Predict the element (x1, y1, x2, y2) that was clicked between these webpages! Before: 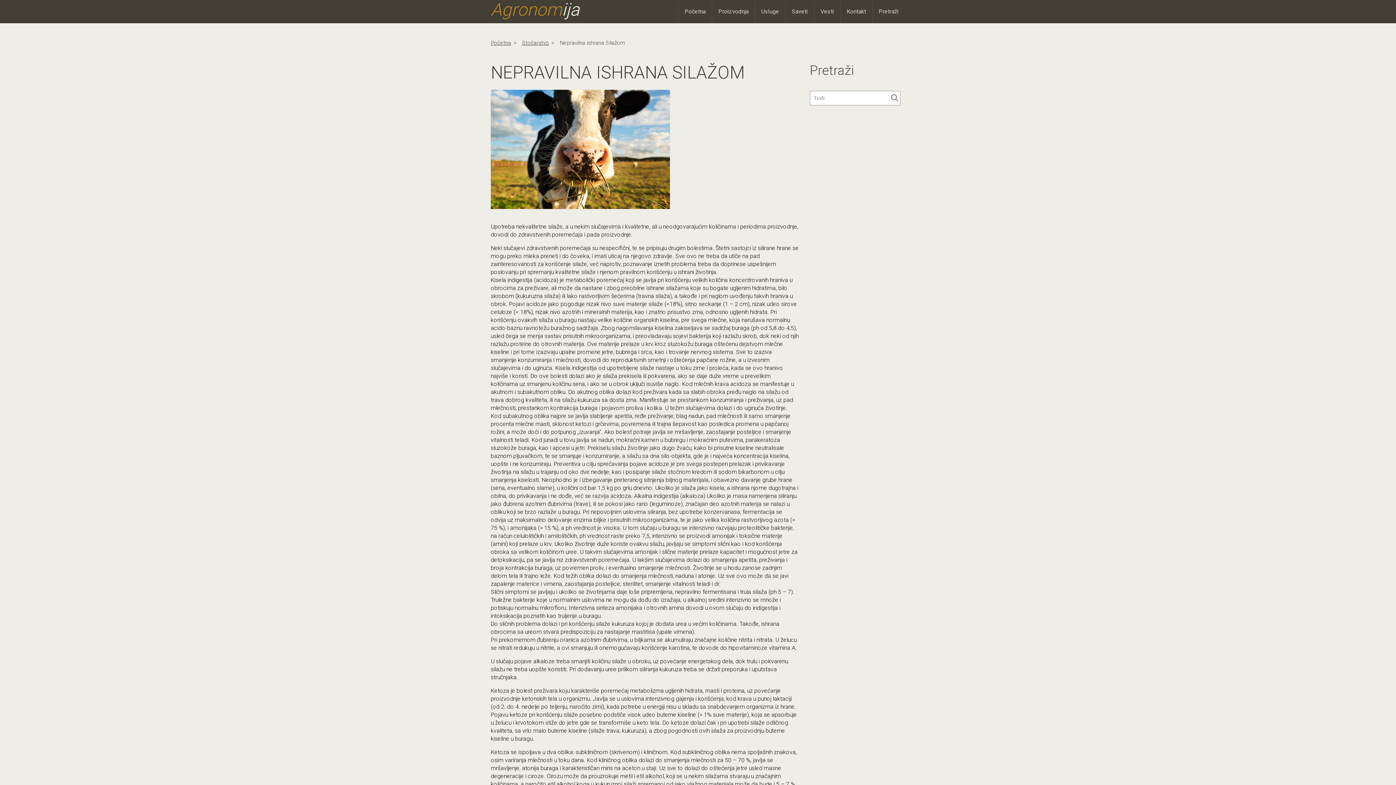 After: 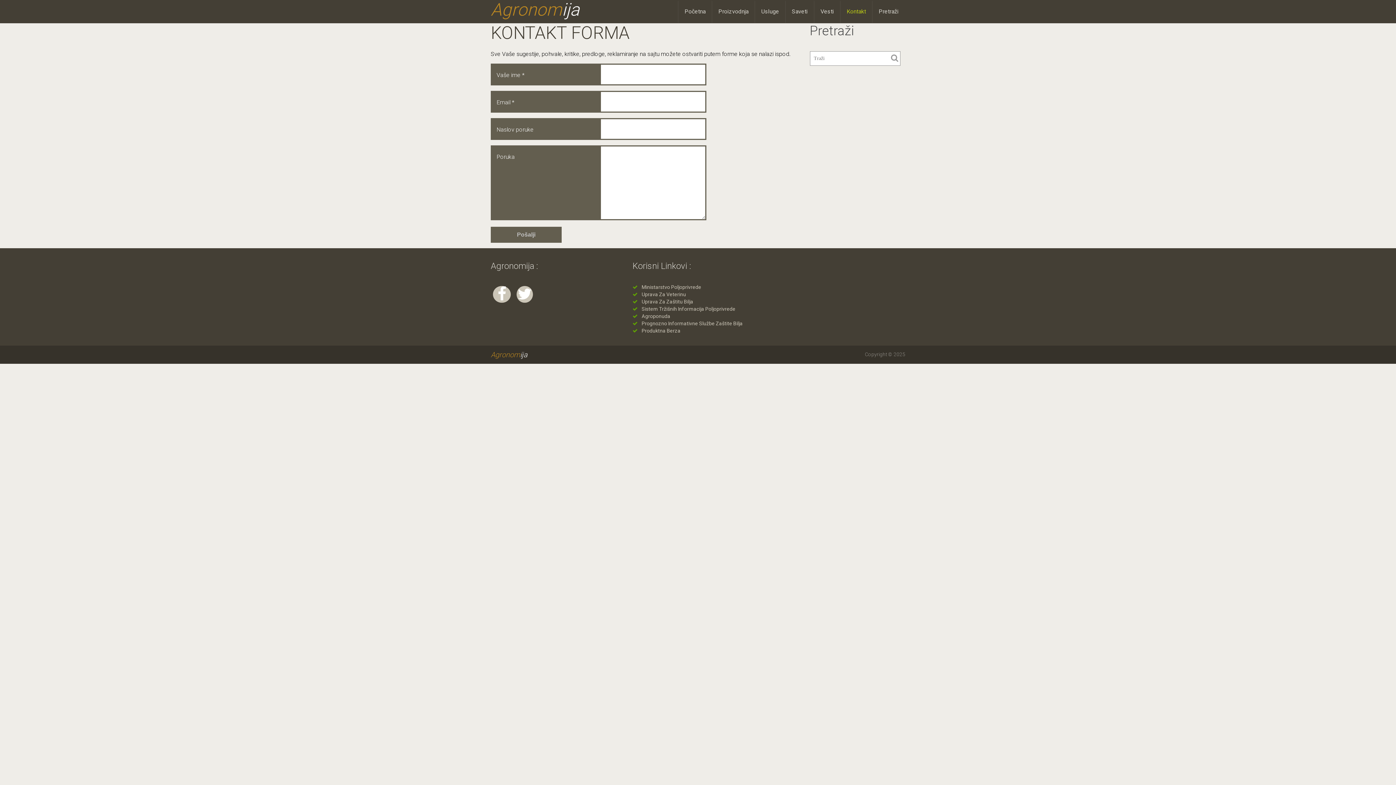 Action: bbox: (840, 1, 872, 22) label: Kontakt